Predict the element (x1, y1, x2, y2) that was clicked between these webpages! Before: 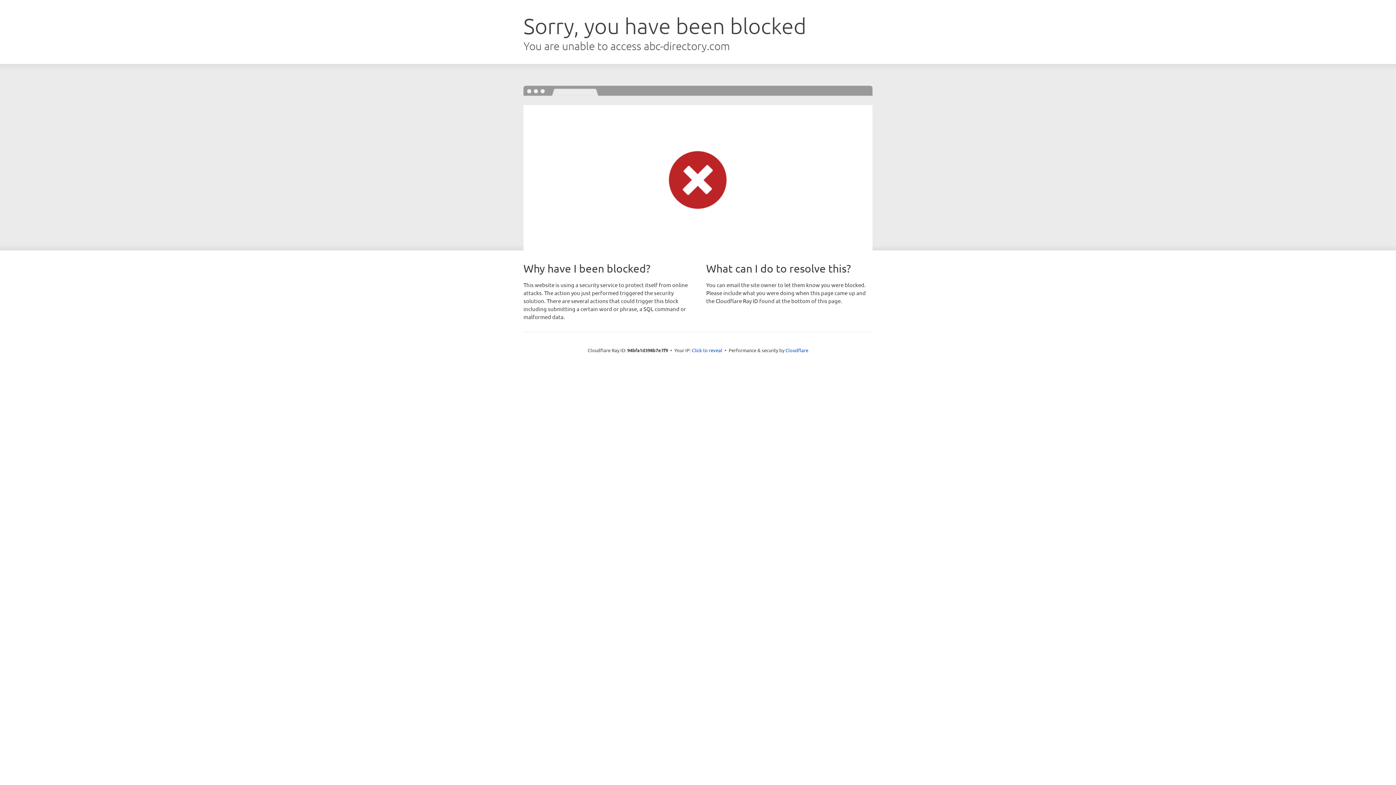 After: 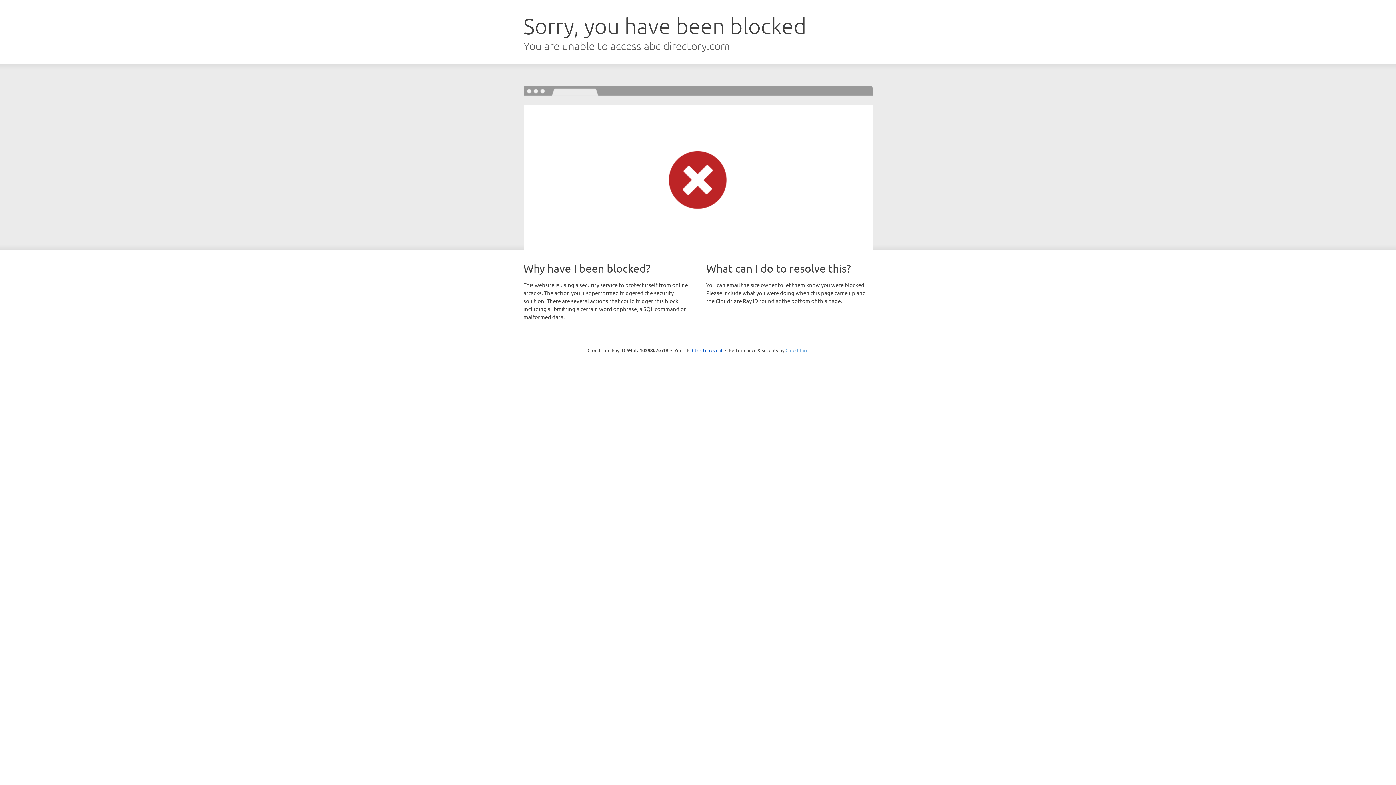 Action: label: Cloudflare bbox: (785, 347, 808, 353)